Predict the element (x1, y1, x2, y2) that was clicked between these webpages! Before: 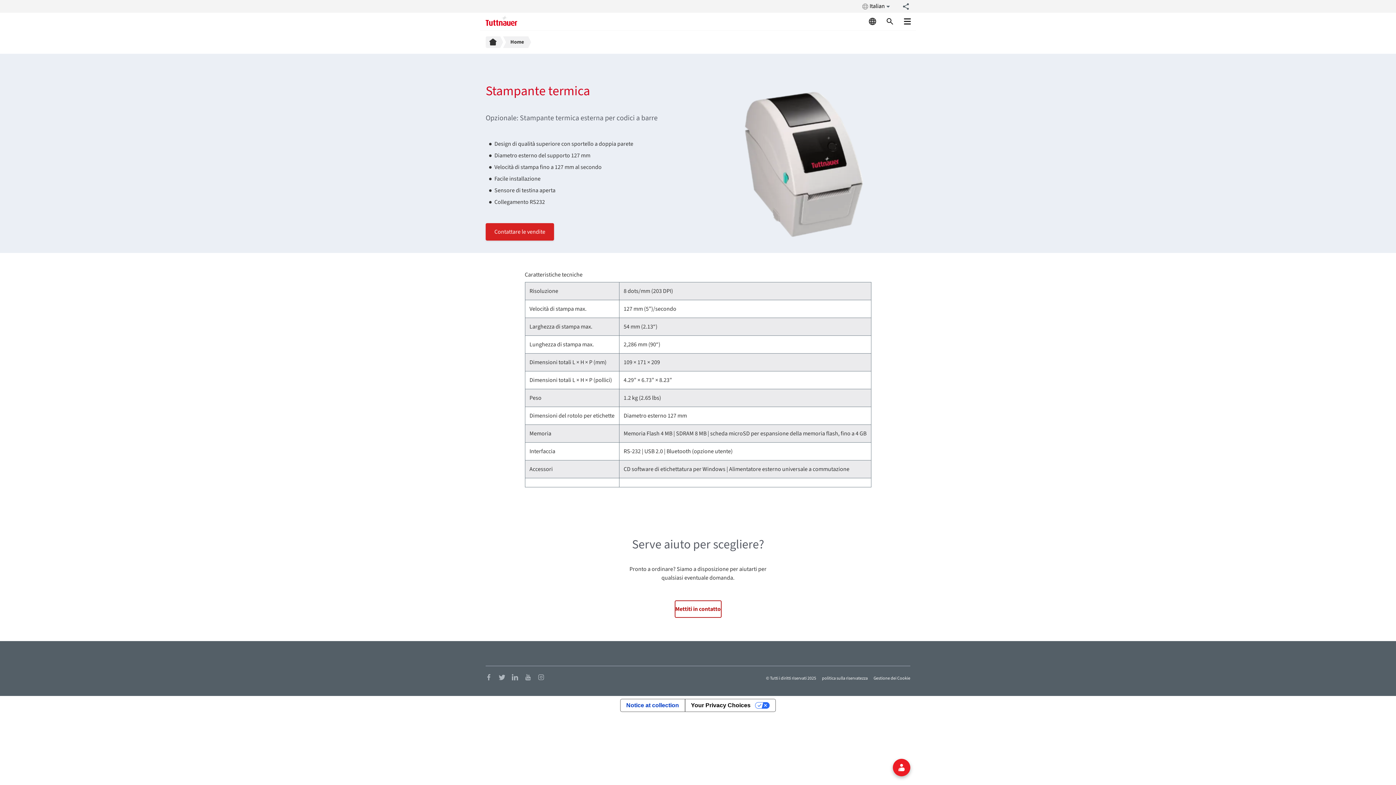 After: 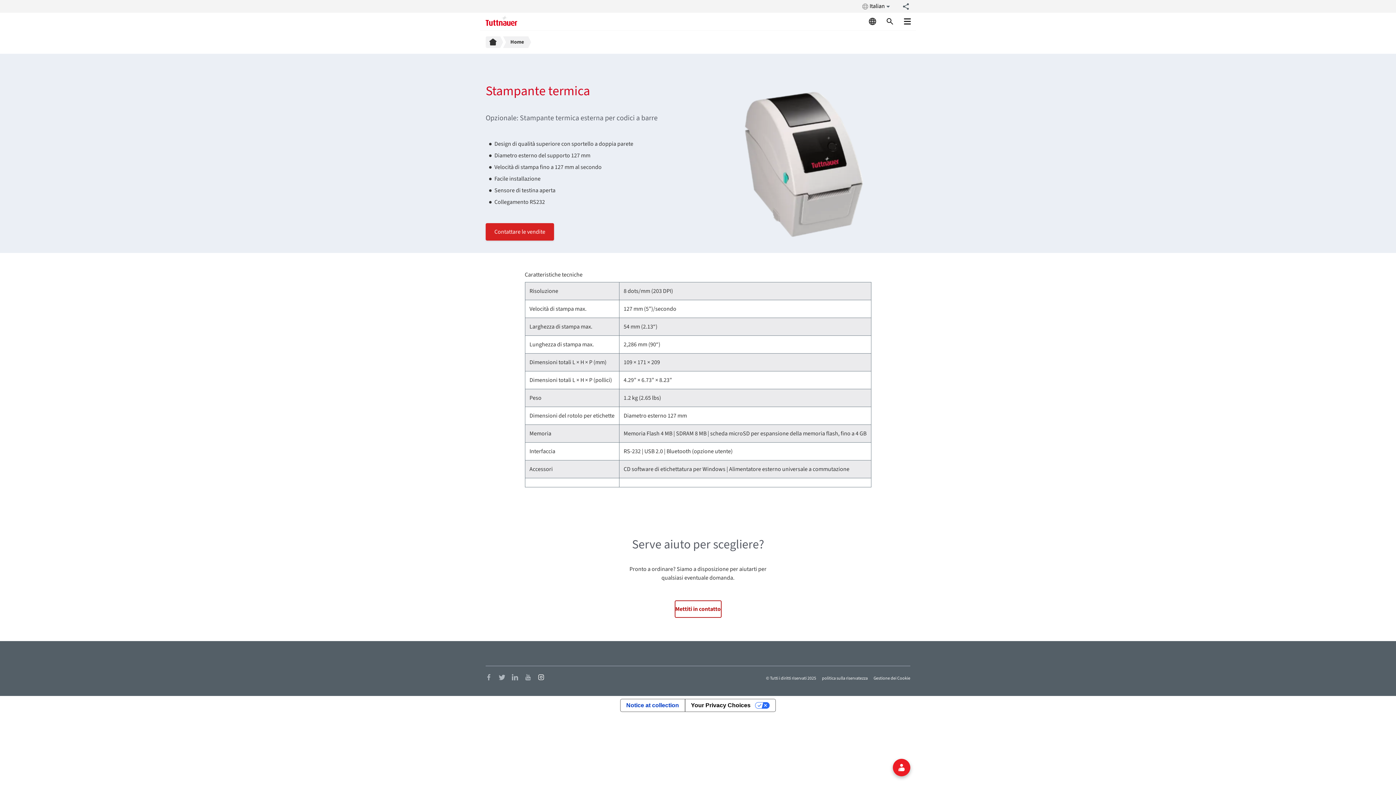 Action: bbox: (538, 674, 544, 682) label: Open Instagram page